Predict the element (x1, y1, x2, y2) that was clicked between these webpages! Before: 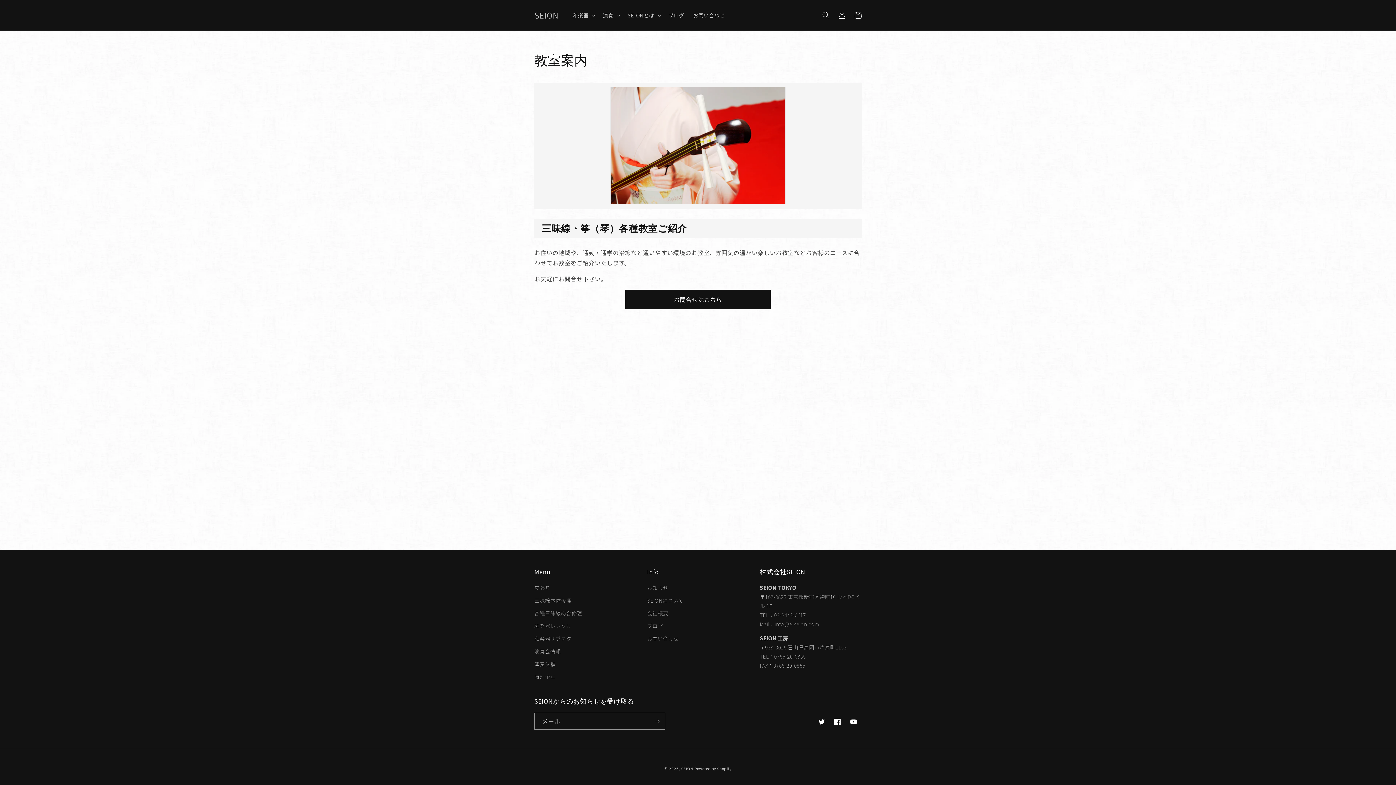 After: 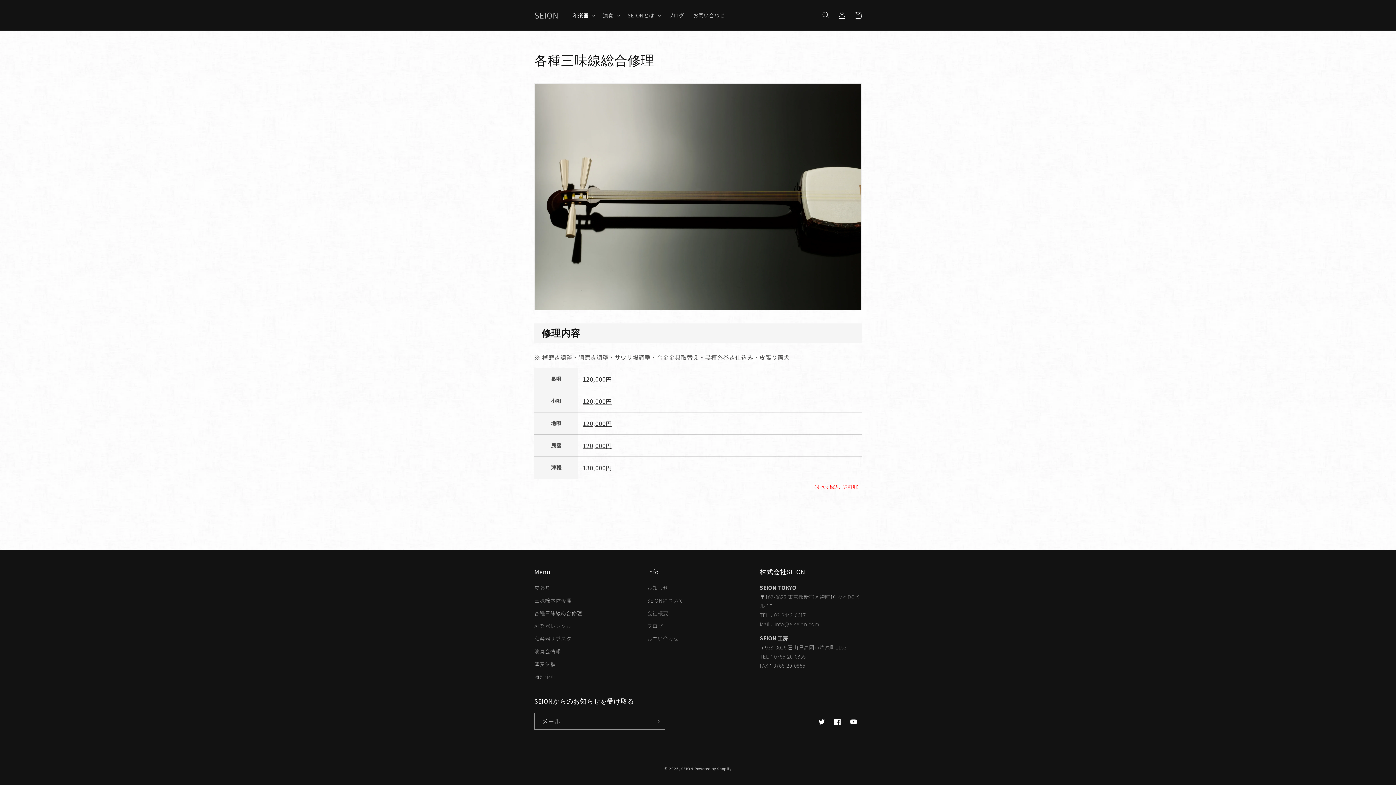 Action: bbox: (534, 607, 582, 620) label: 各種三味線総合修理